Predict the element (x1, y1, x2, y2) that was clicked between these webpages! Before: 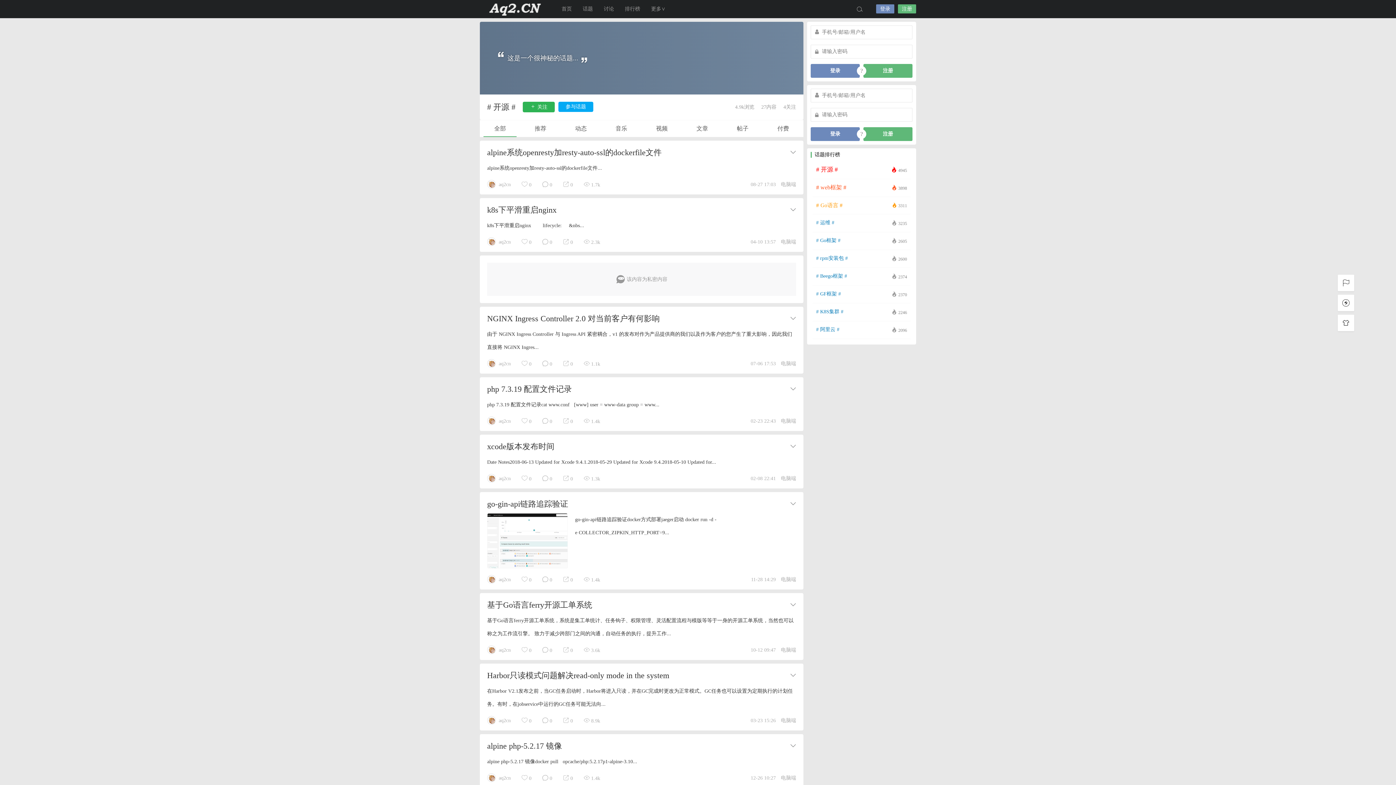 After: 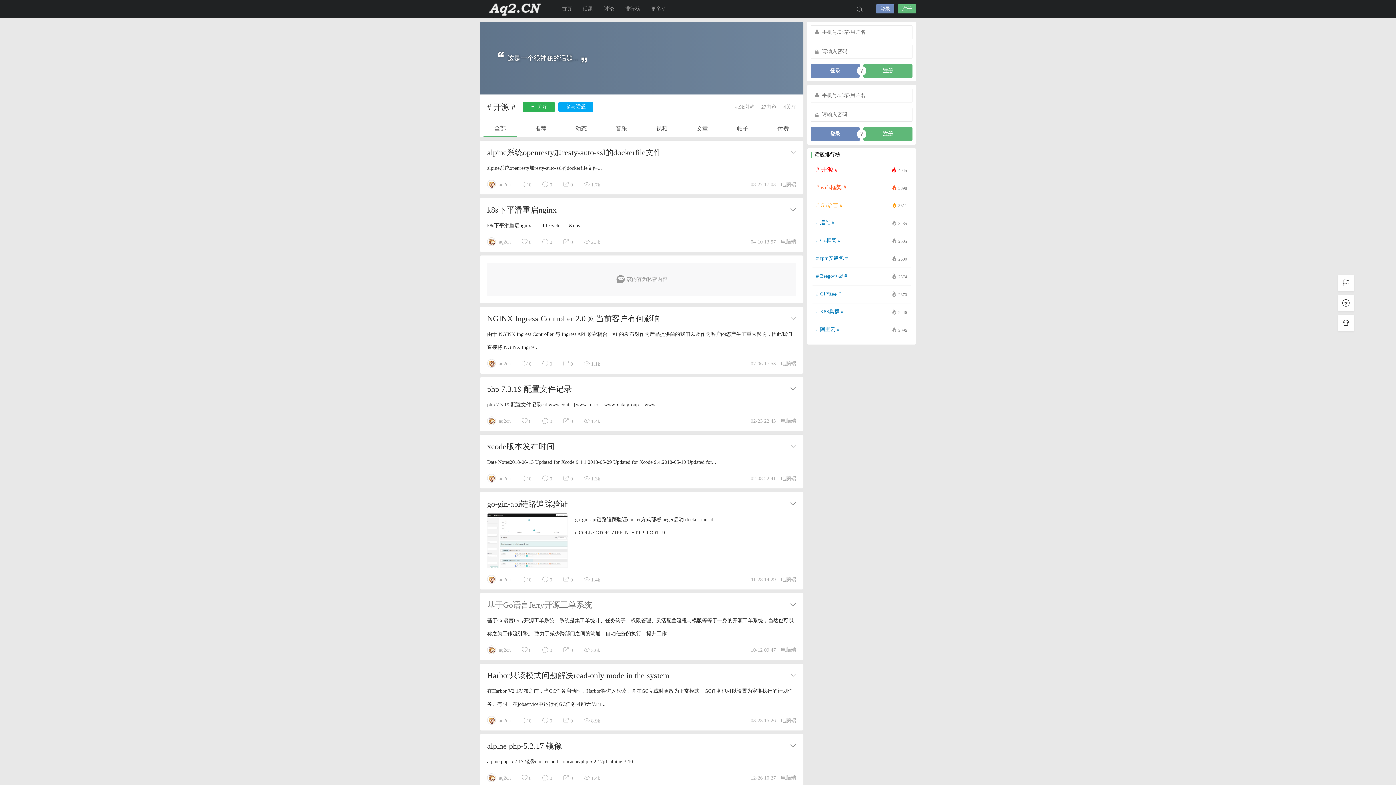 Action: bbox: (487, 600, 592, 609) label: 基于Go语言ferry开源工单系统